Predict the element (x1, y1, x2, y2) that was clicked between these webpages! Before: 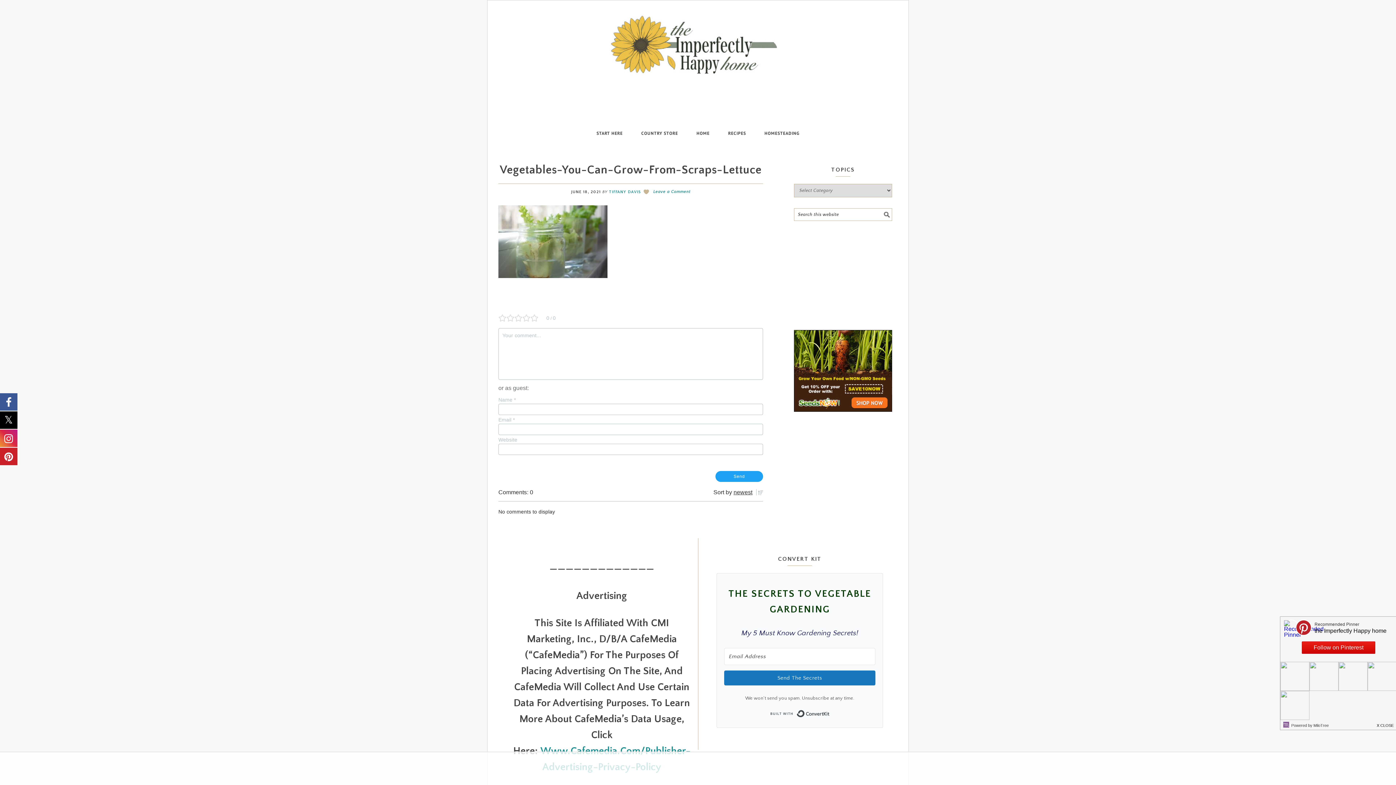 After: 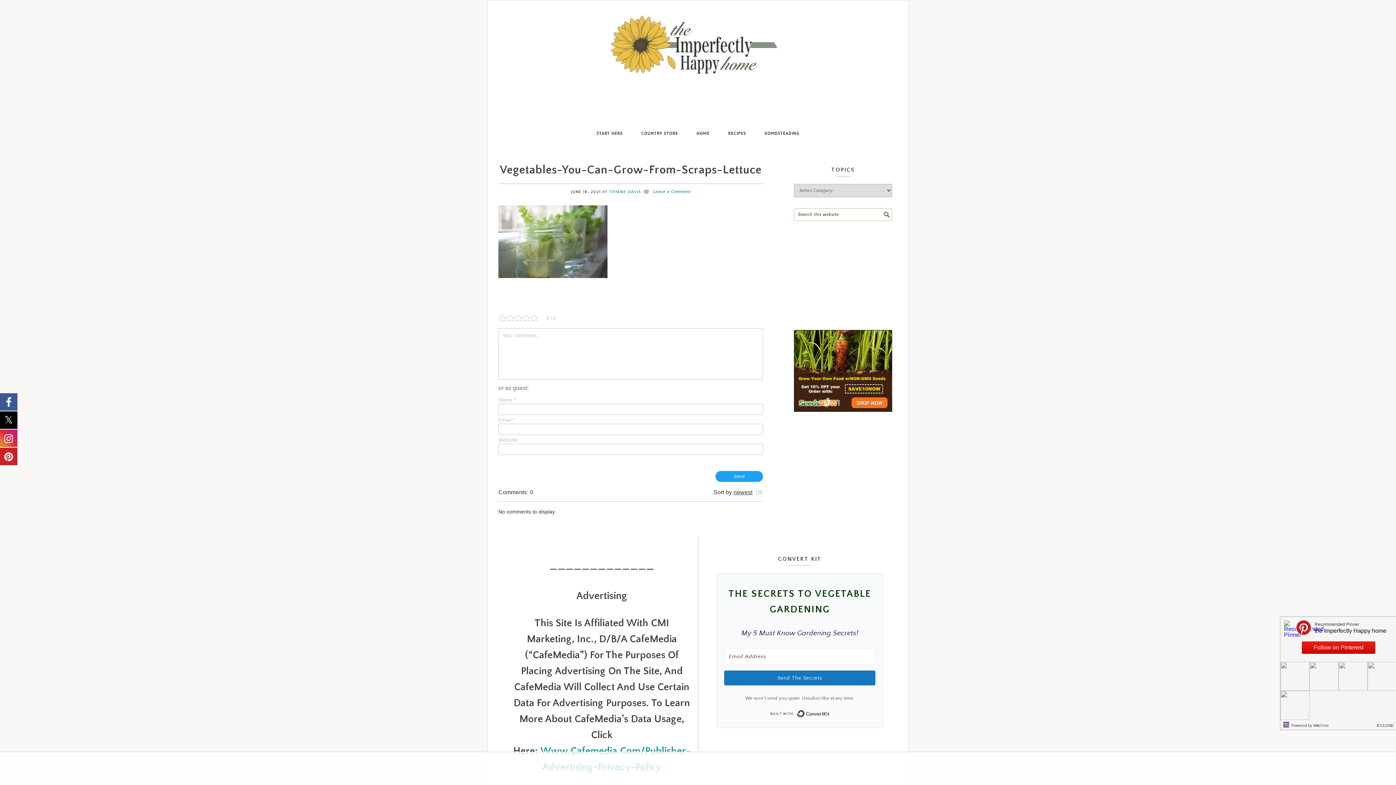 Action: bbox: (0, 447, 17, 465)